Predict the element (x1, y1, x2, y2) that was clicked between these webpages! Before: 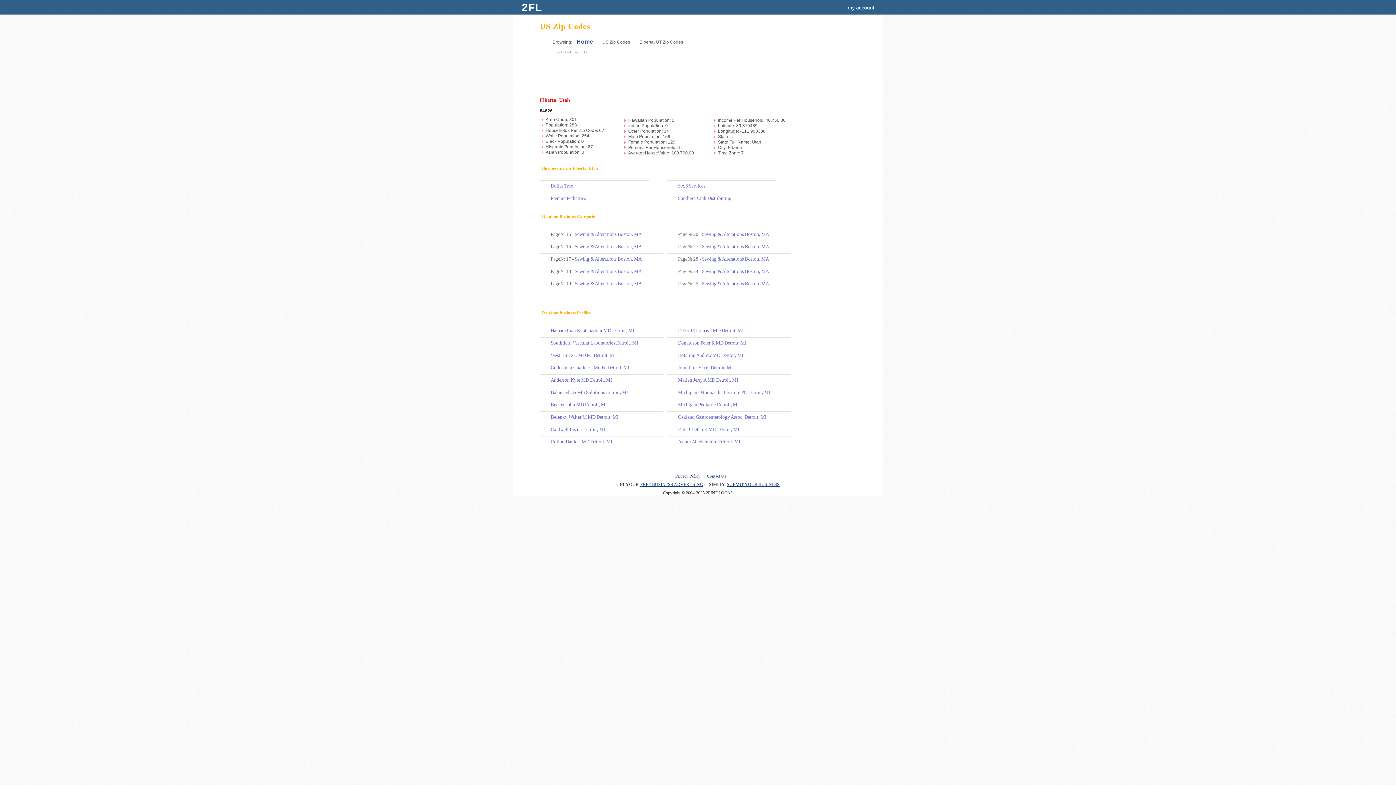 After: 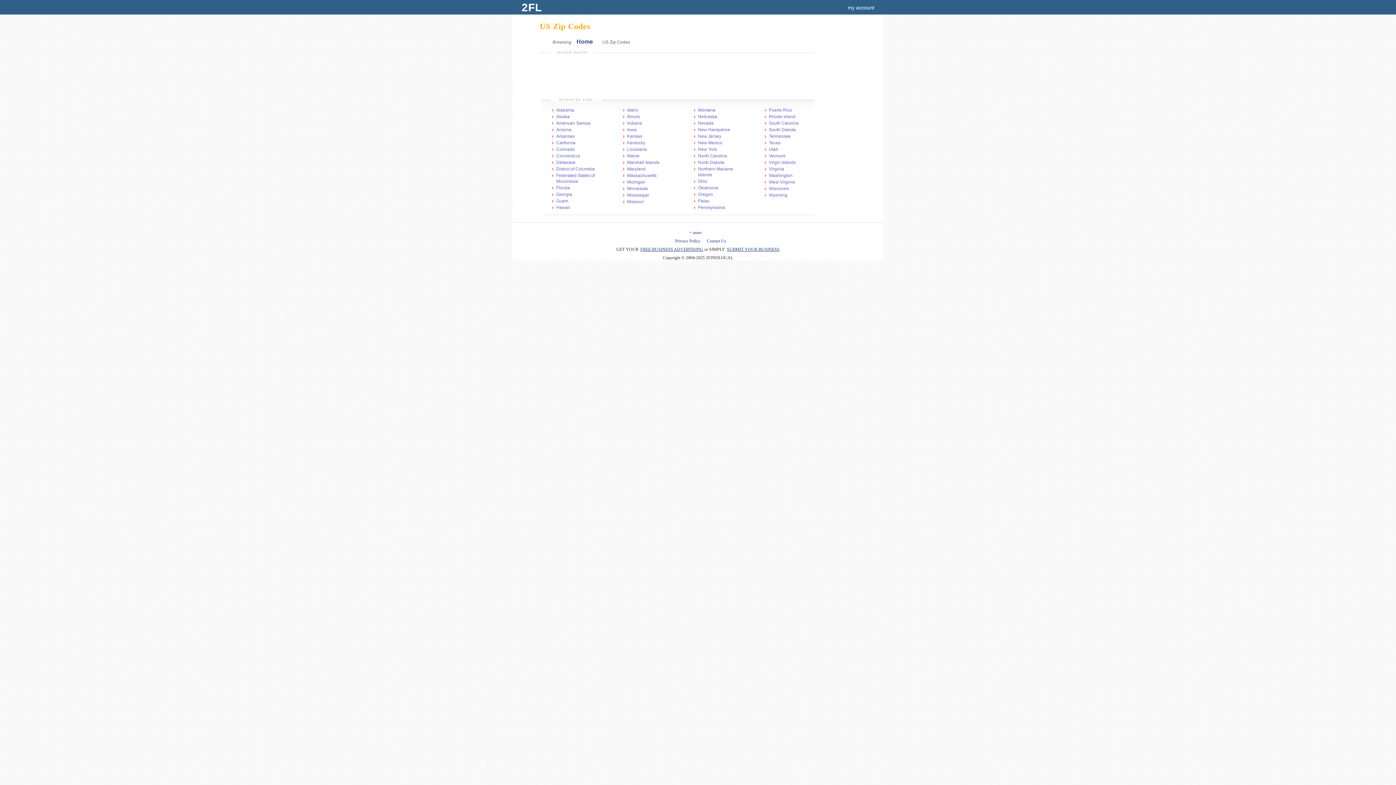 Action: bbox: (602, 39, 630, 44) label: US Zip Codes